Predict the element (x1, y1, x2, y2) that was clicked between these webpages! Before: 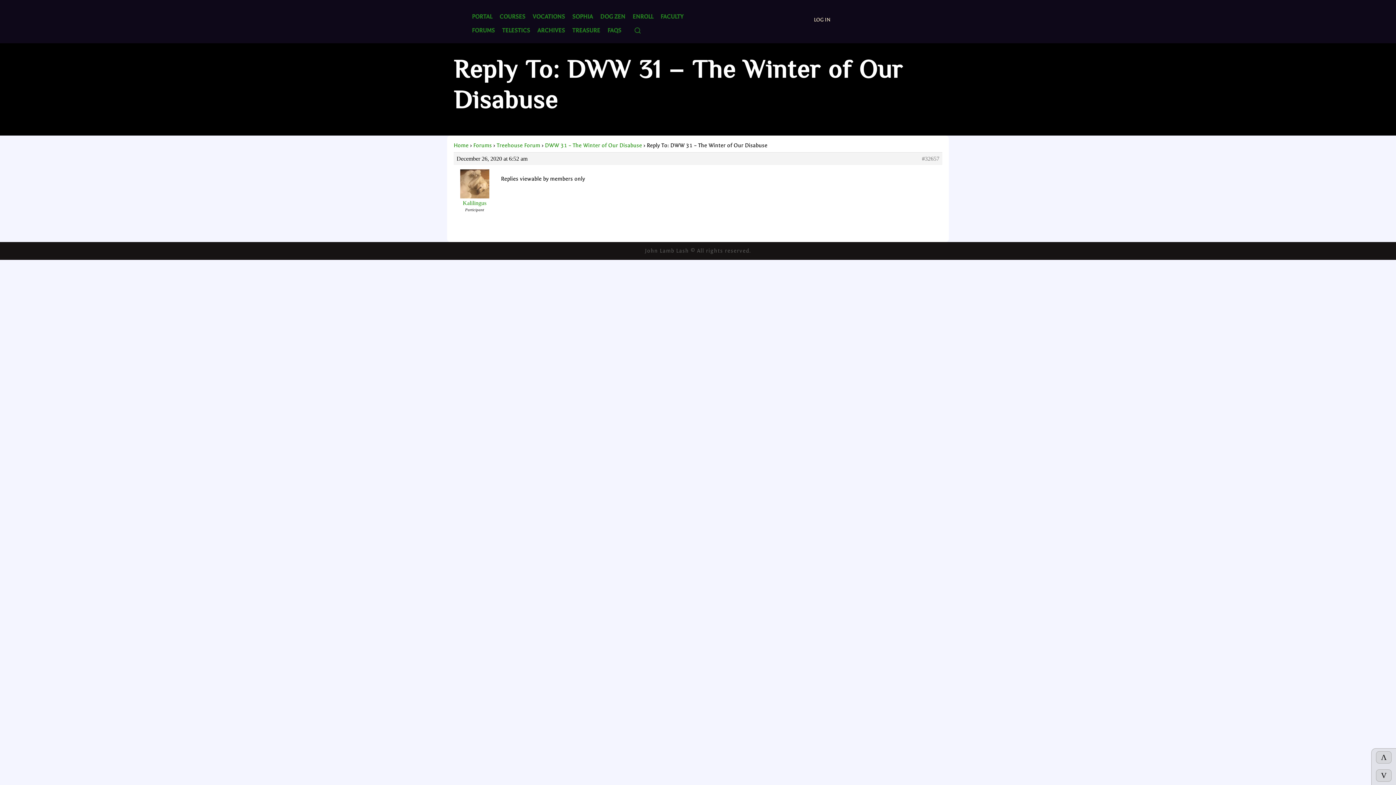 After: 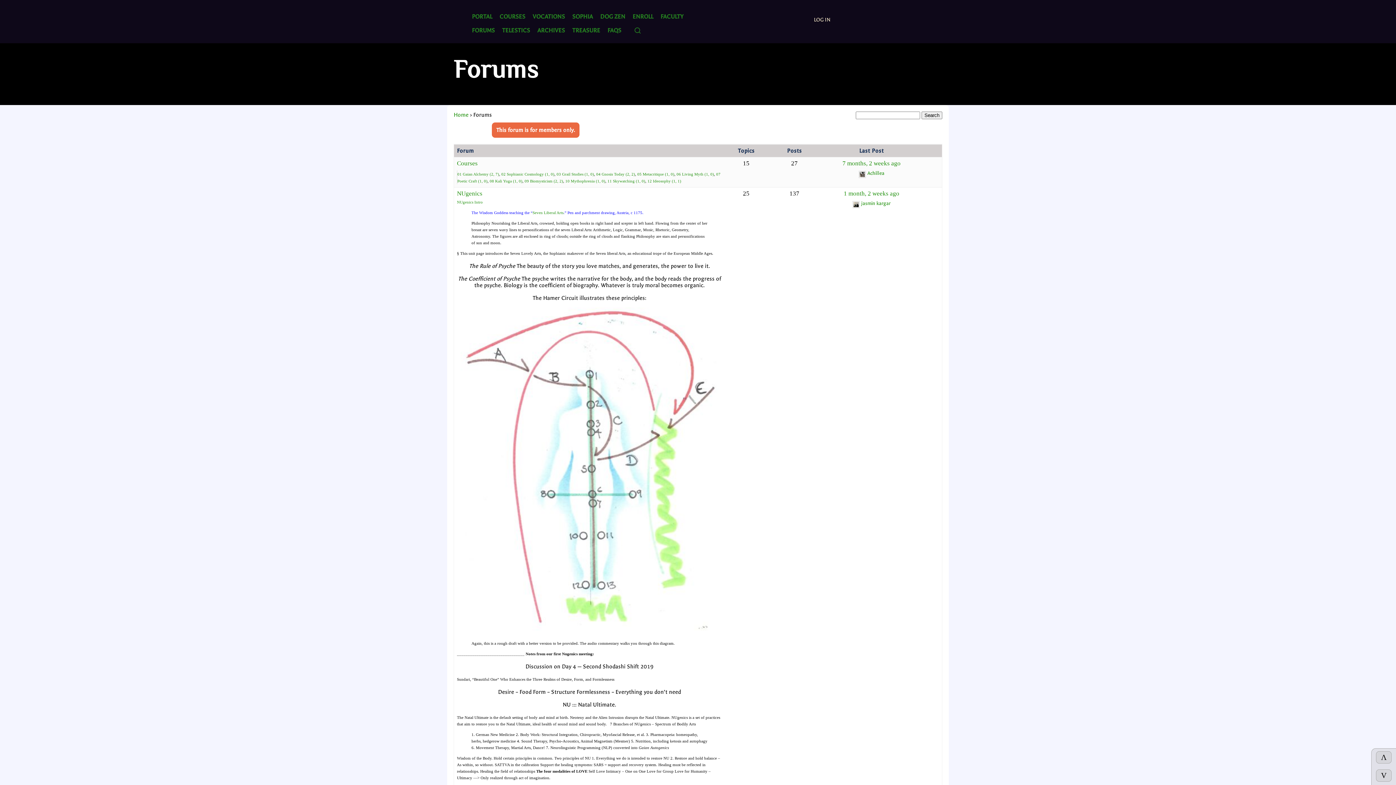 Action: label: DWW 31 – The Winter of Our Disabuse bbox: (545, 142, 642, 148)